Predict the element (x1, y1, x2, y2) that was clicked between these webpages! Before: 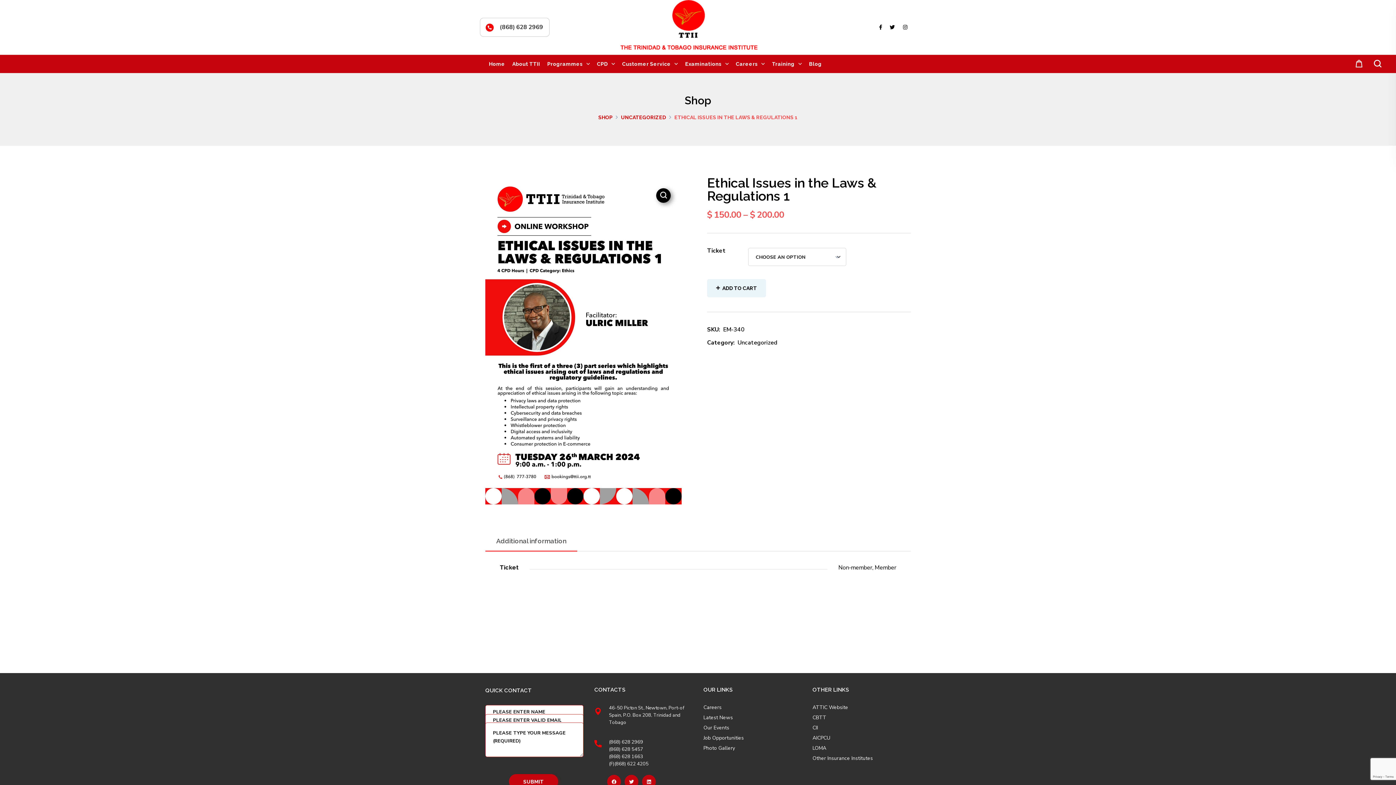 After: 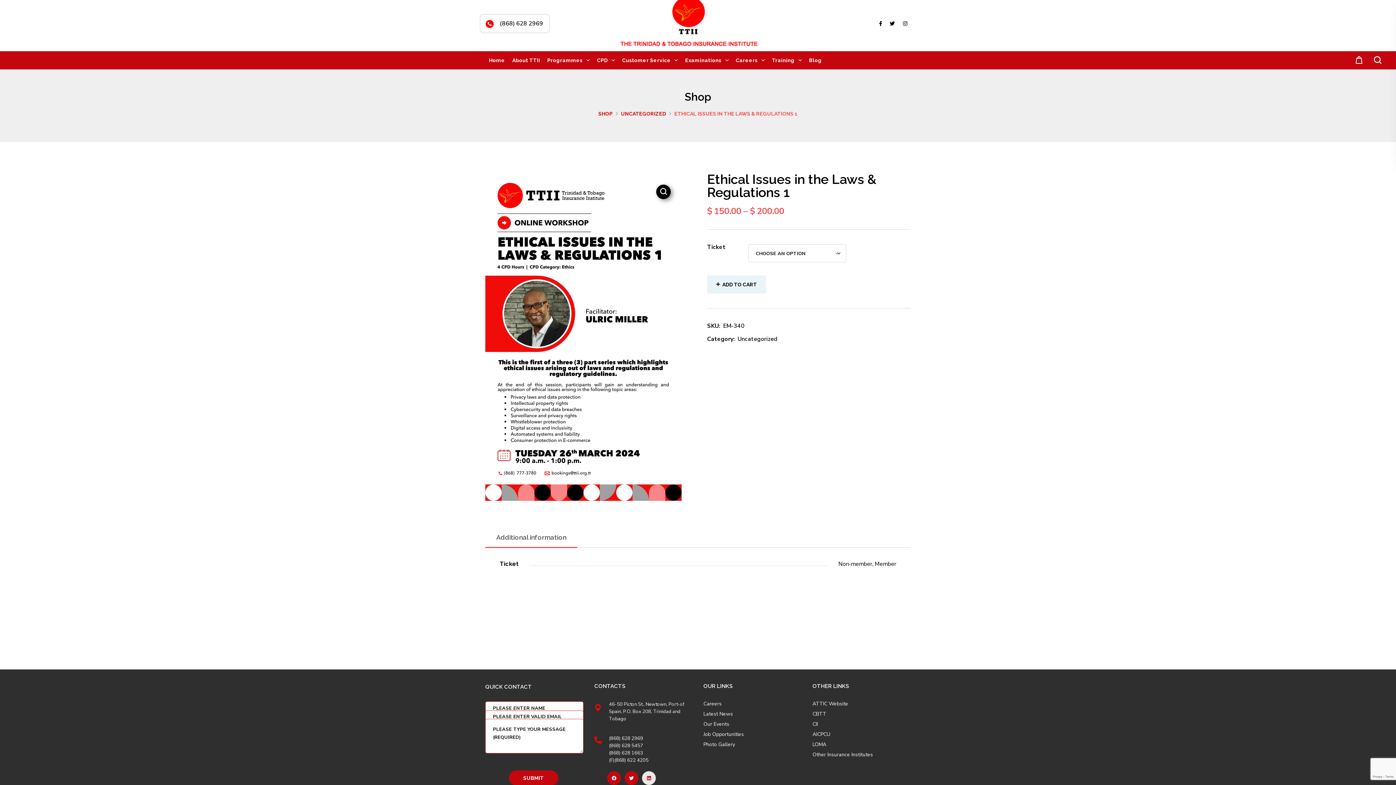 Action: bbox: (642, 775, 656, 789) label: Linkedin